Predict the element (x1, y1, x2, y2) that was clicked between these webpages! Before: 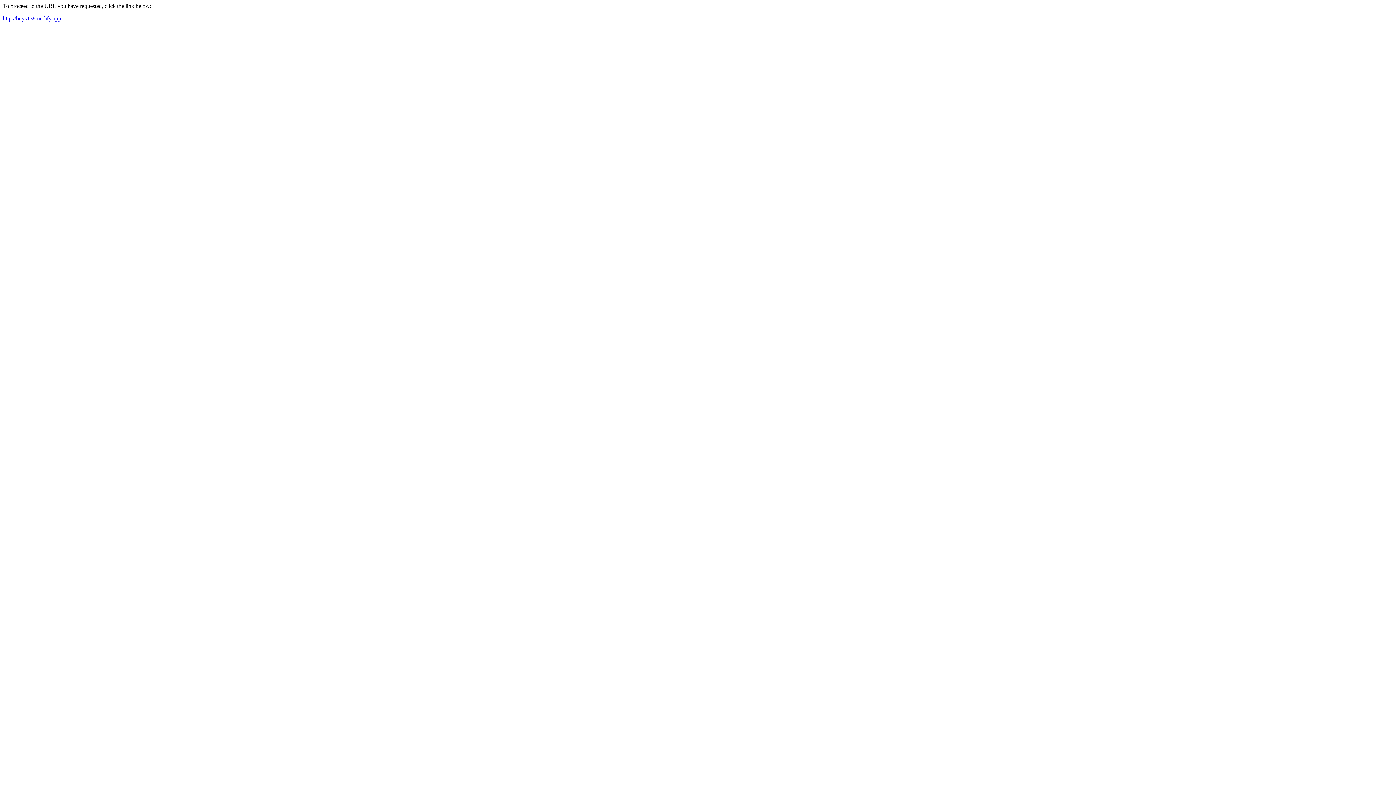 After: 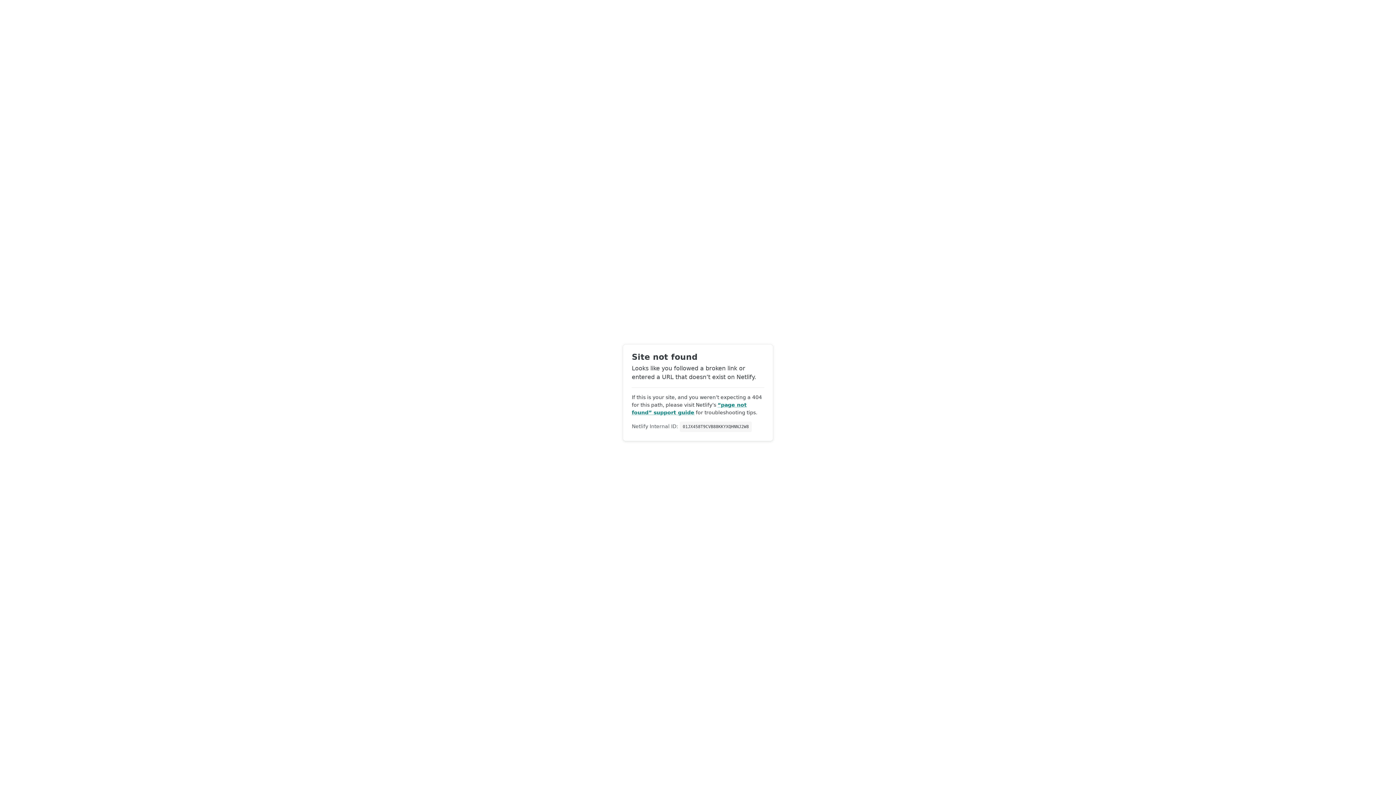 Action: bbox: (2, 15, 61, 21) label: http://buys138.netlify.app